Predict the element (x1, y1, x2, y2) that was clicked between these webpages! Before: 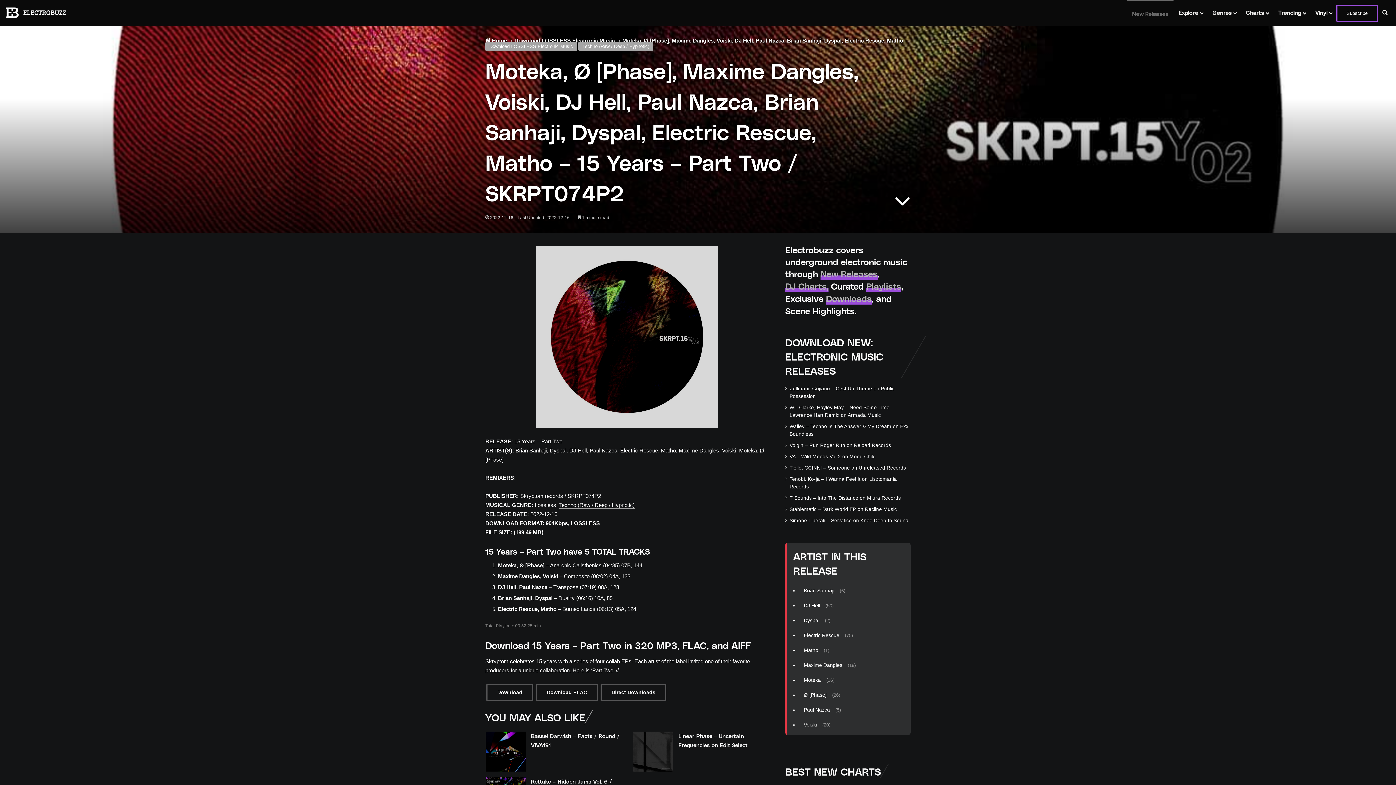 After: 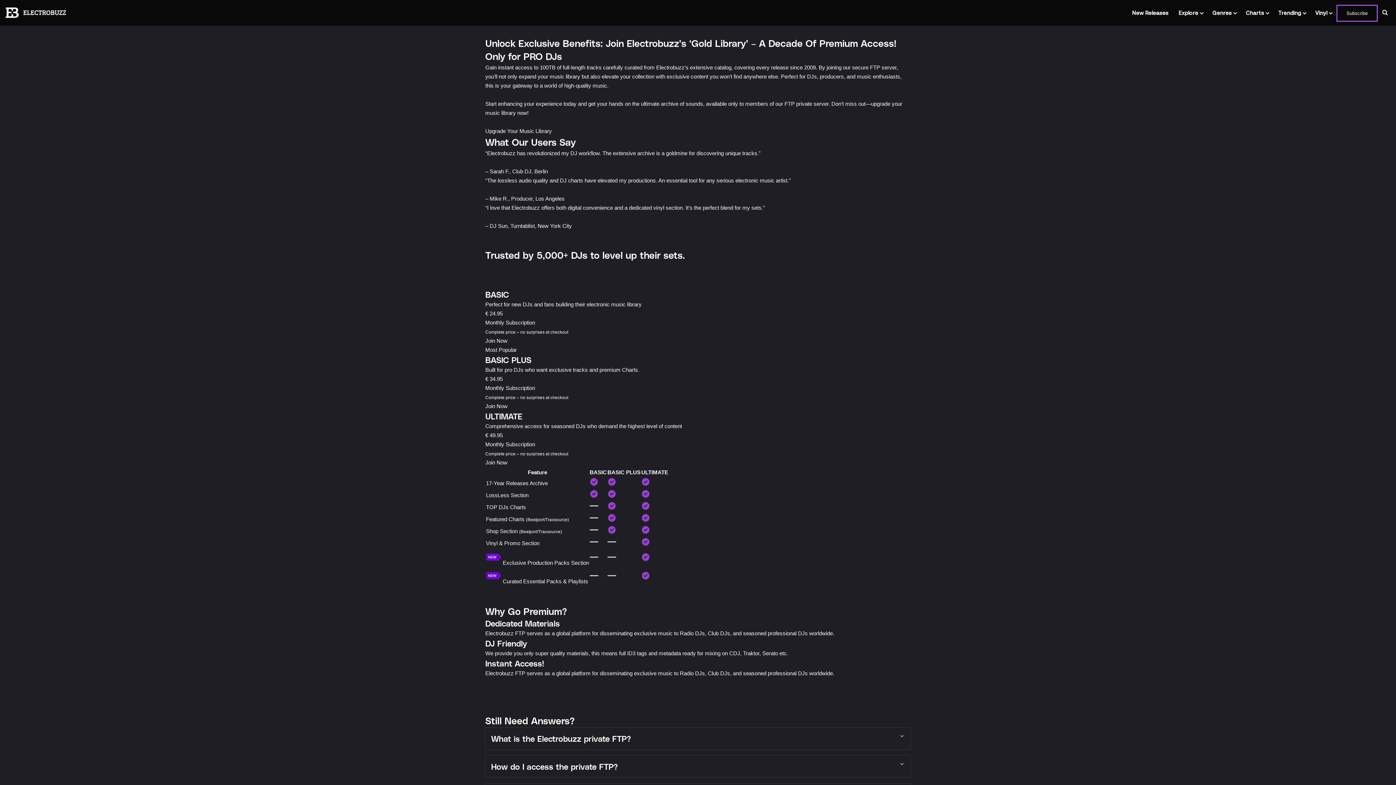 Action: label: Direct Downloads bbox: (600, 684, 666, 701)